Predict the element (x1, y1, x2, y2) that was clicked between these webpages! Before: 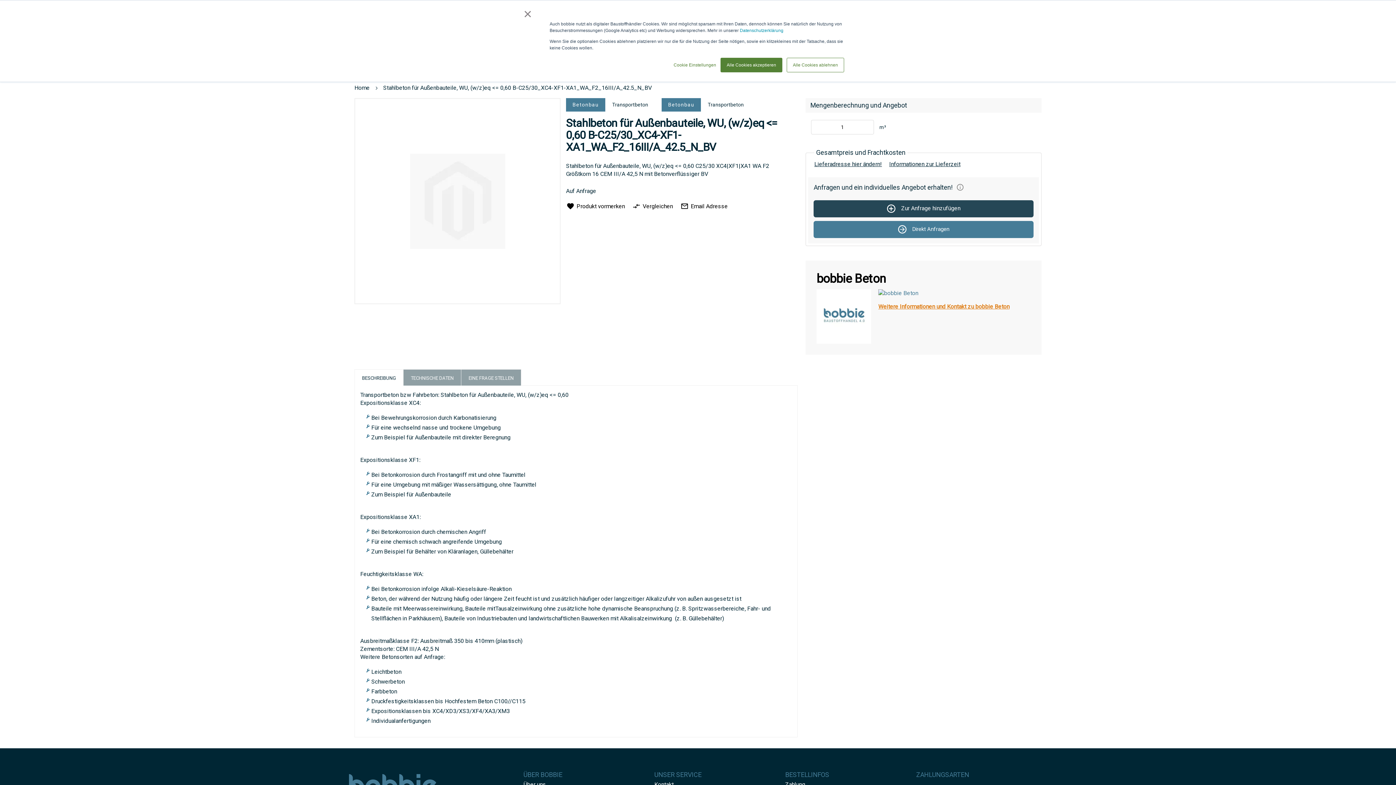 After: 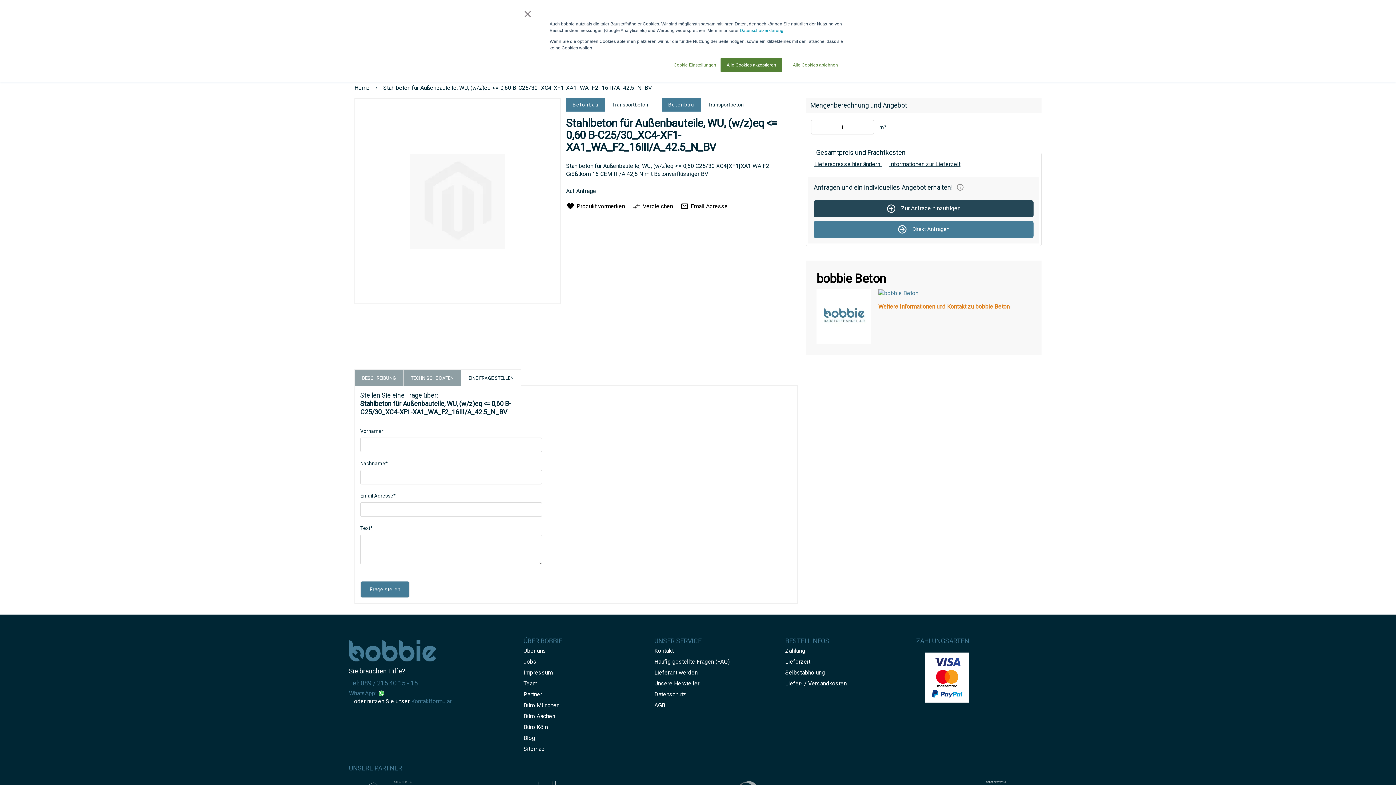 Action: label: EINE FRAGE STELLEN bbox: (461, 369, 521, 385)